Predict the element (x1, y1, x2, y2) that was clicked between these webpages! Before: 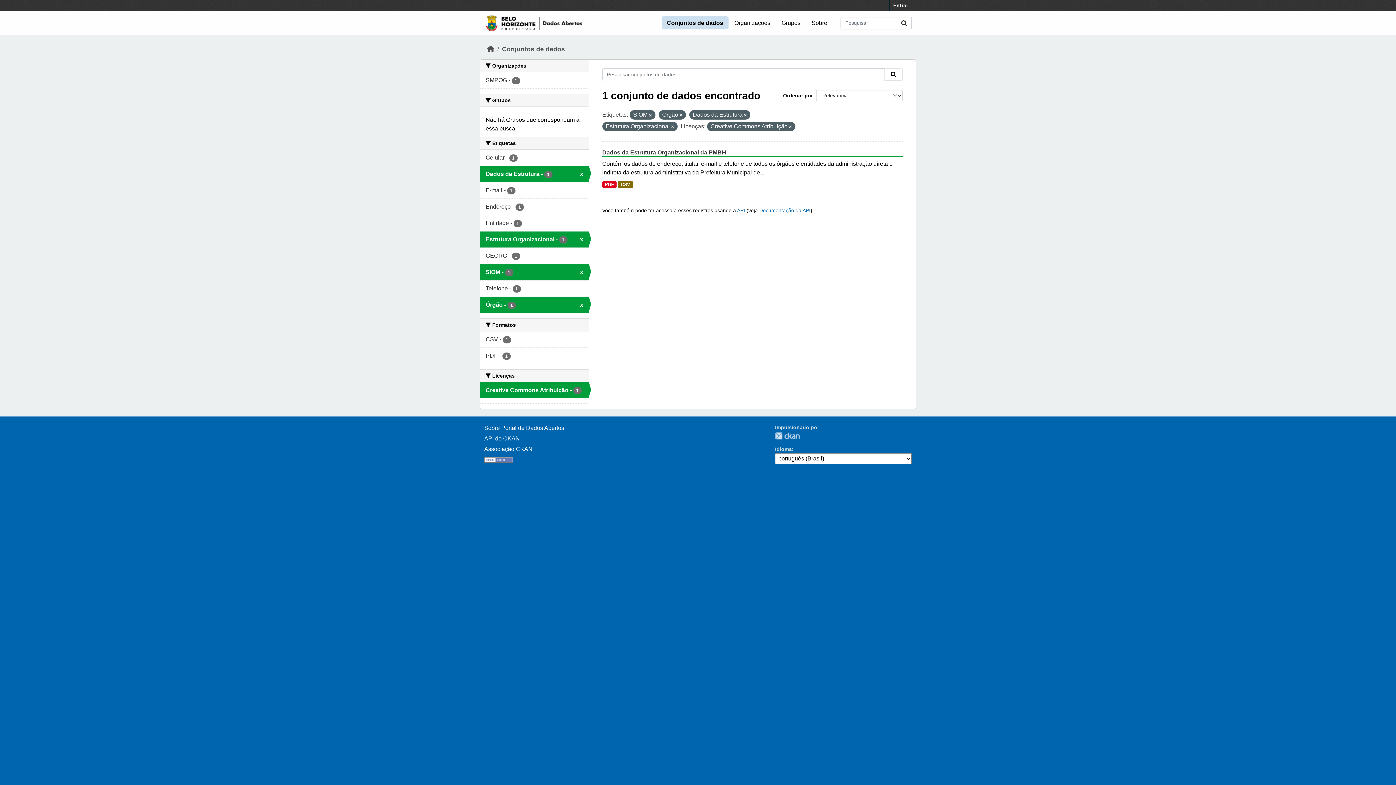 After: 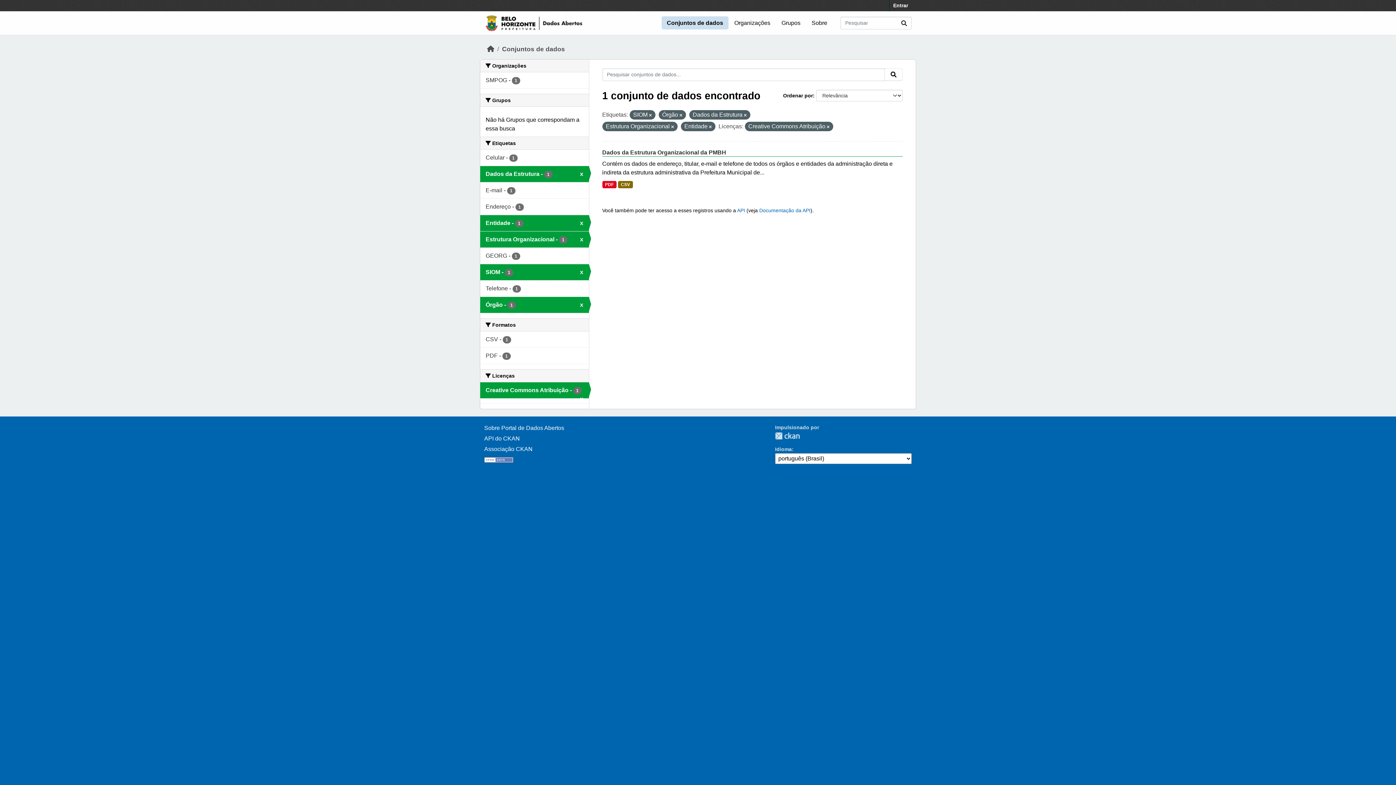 Action: label: Entidade - 1 bbox: (480, 215, 588, 231)